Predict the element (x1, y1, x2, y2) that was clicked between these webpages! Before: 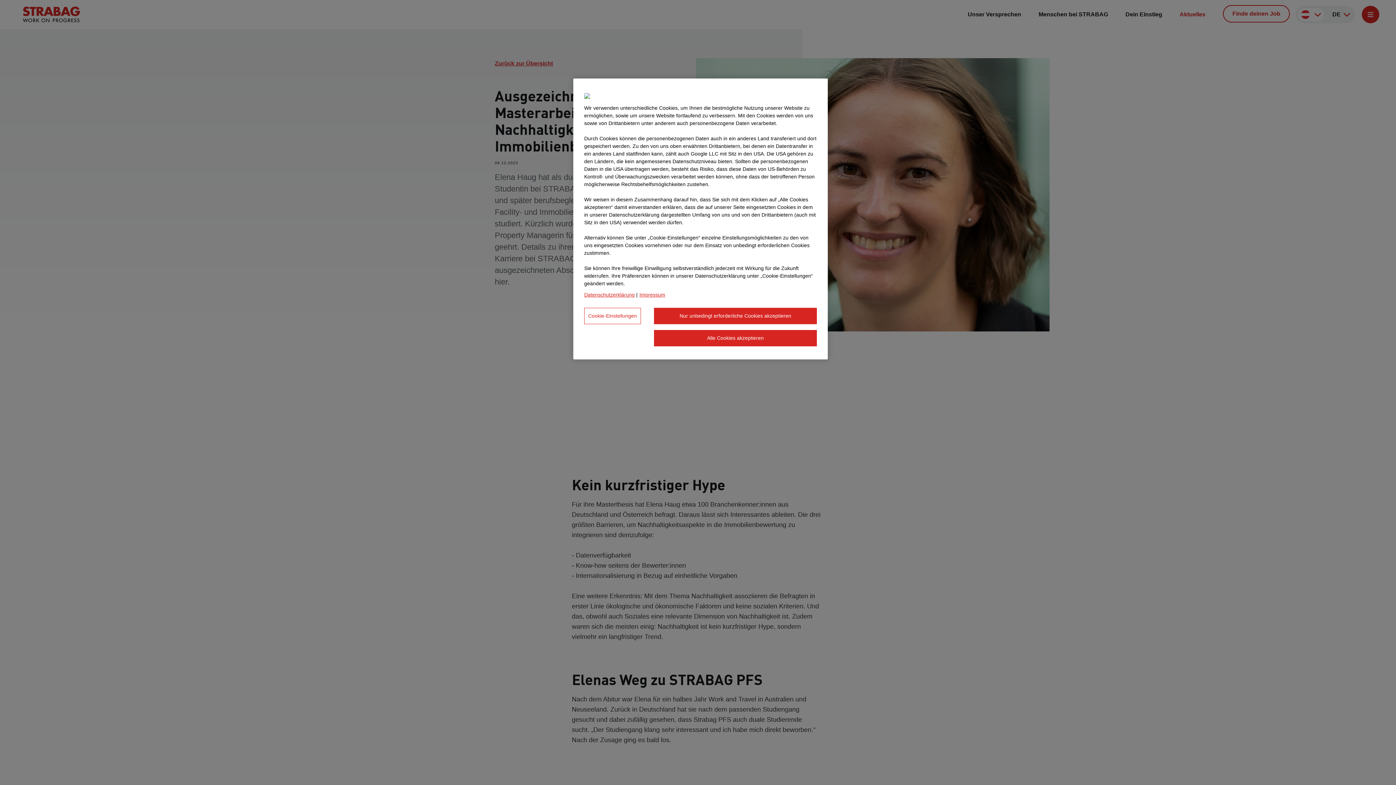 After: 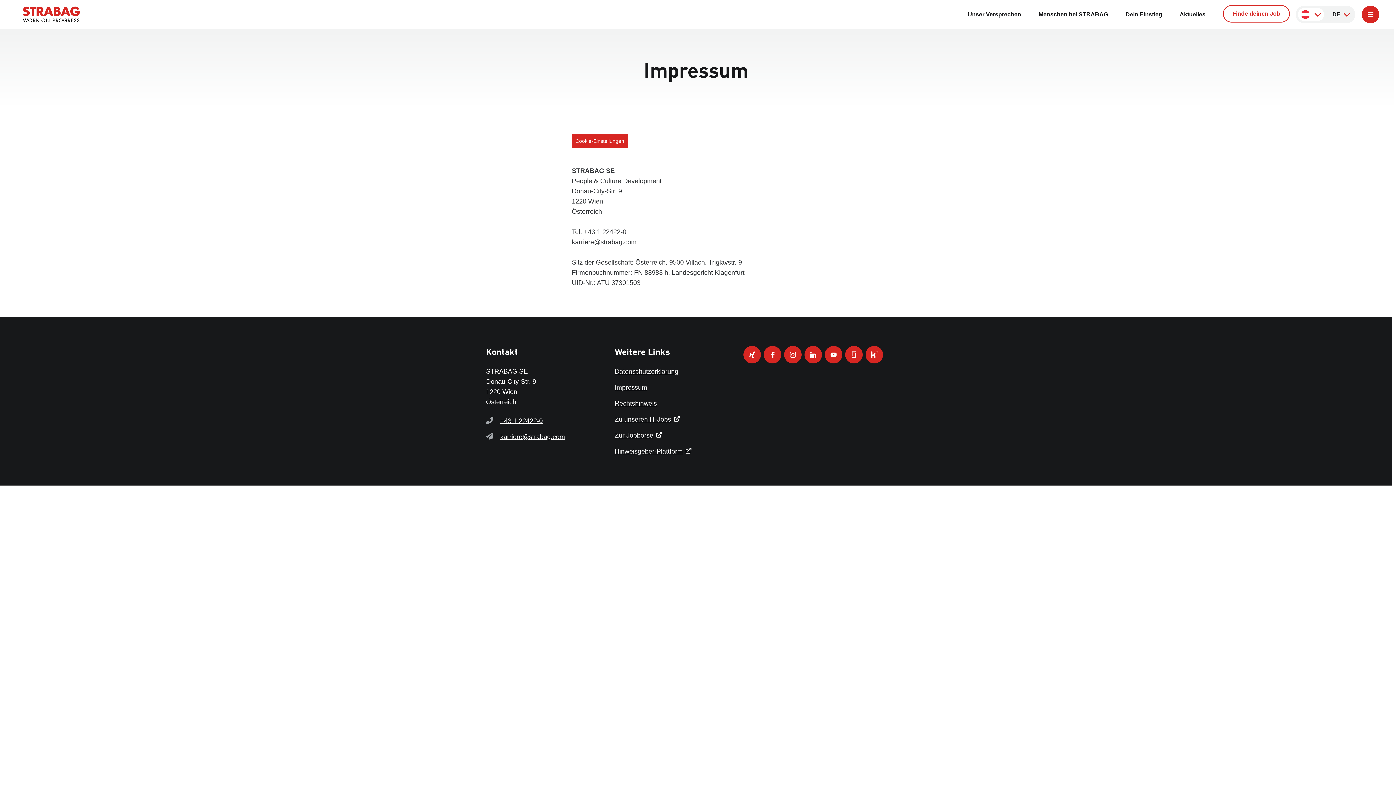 Action: bbox: (639, 292, 665, 297) label: Impressum